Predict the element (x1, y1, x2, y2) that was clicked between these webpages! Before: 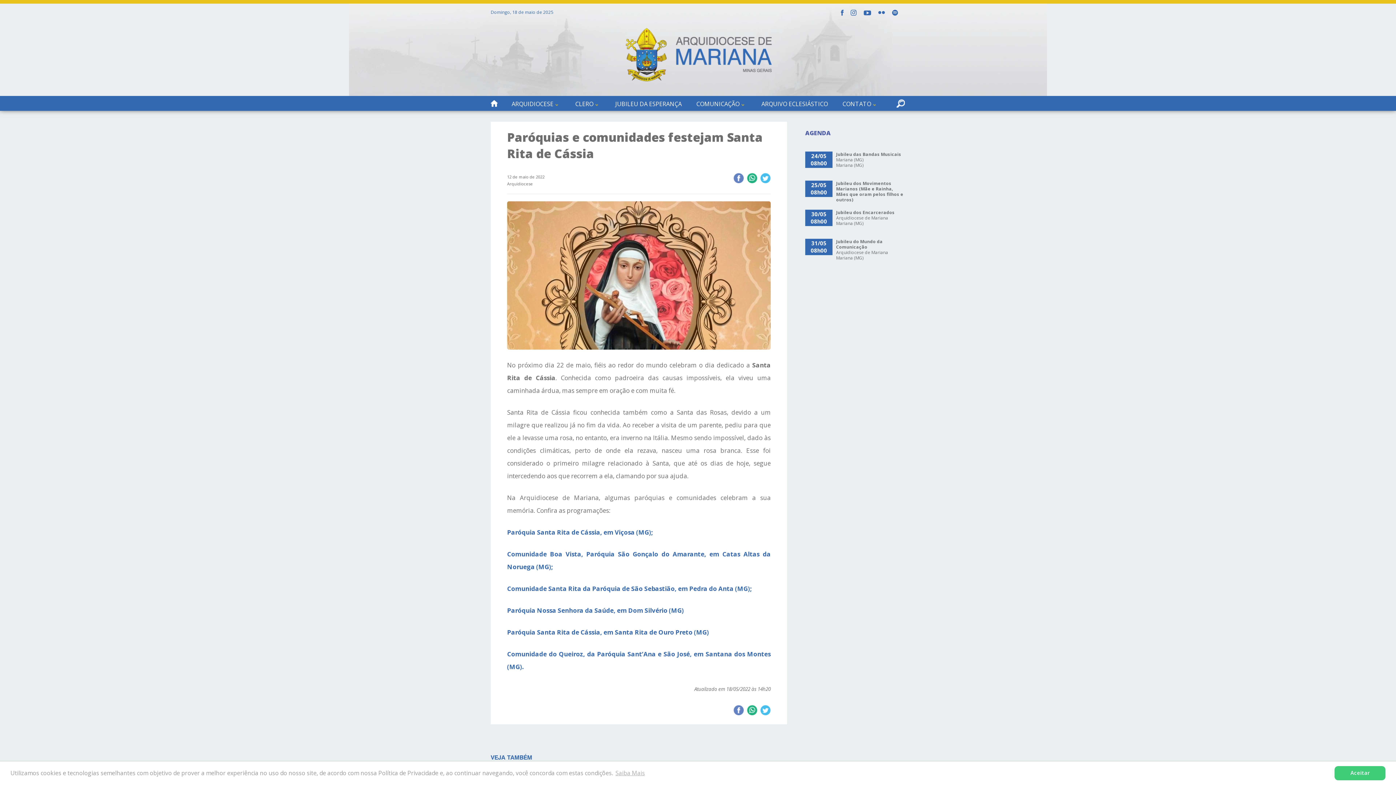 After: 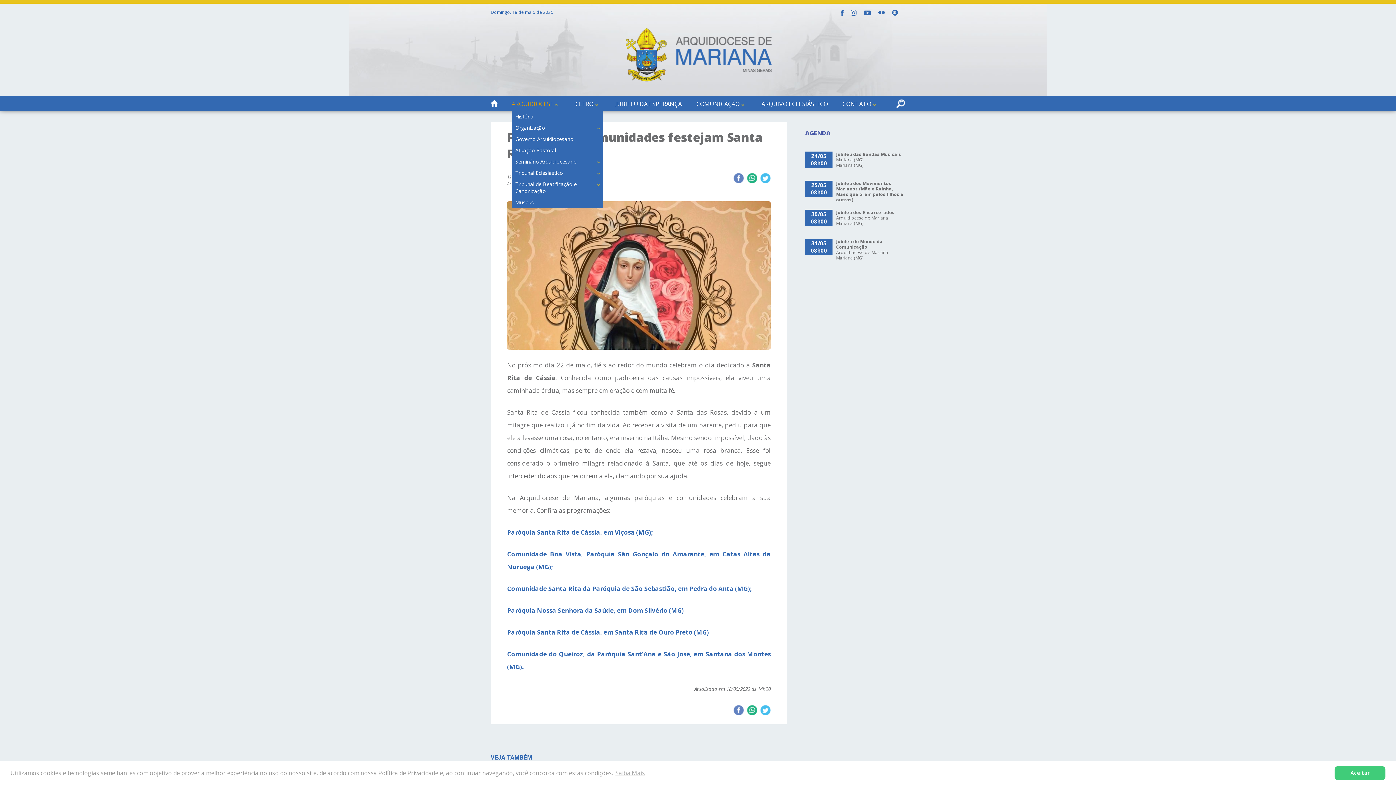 Action: bbox: (511, 100, 560, 108) label: ARQUIDIOCESE